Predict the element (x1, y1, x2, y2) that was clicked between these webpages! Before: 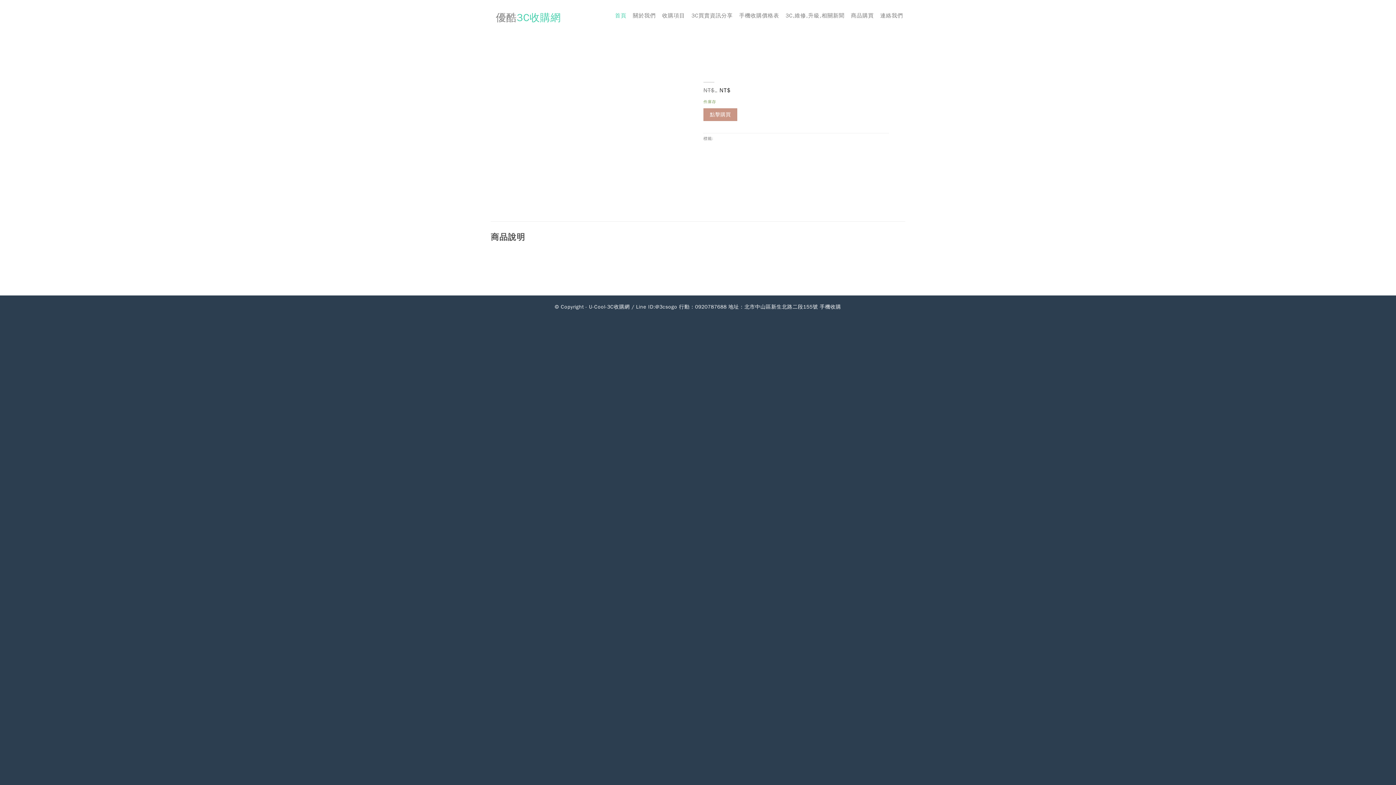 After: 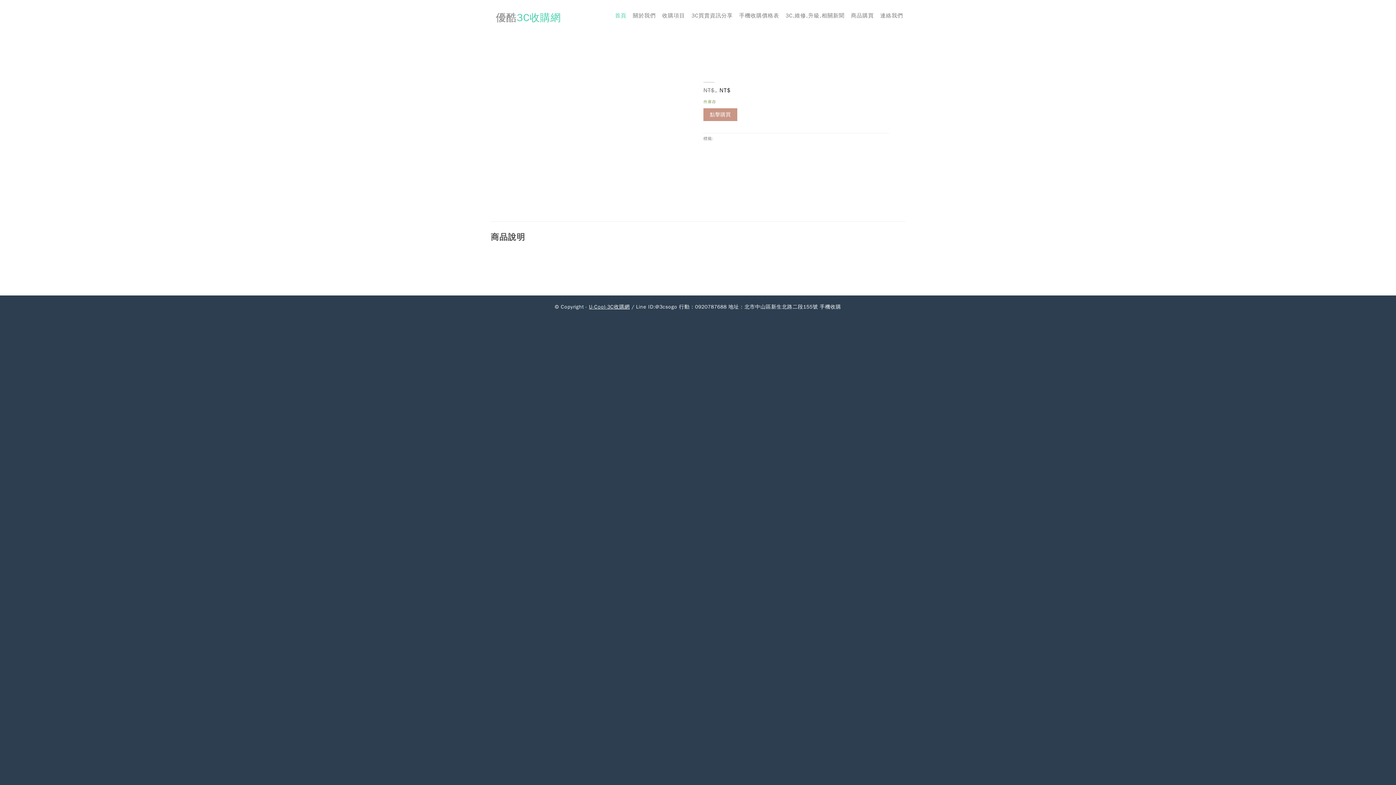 Action: bbox: (589, 303, 630, 310) label: U-Cool-3C收購網